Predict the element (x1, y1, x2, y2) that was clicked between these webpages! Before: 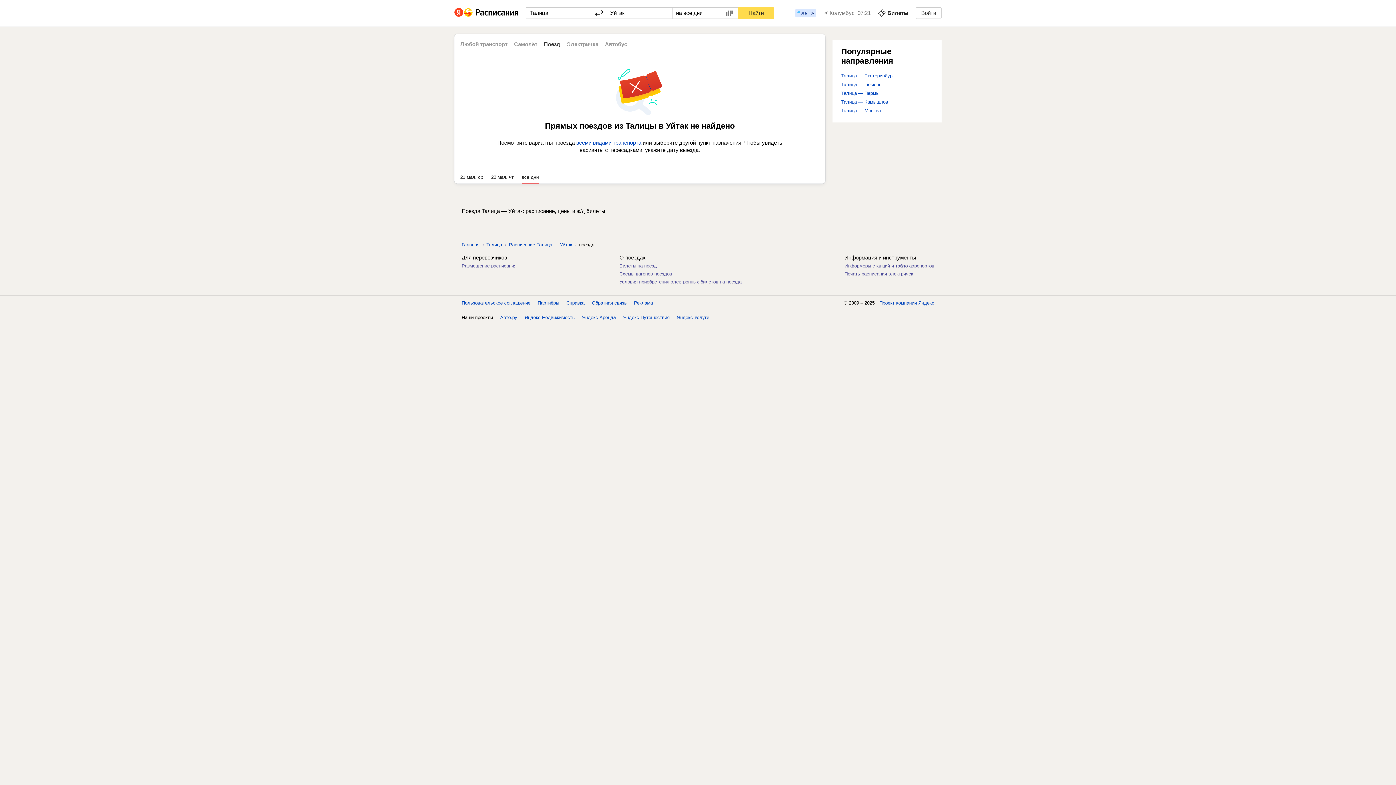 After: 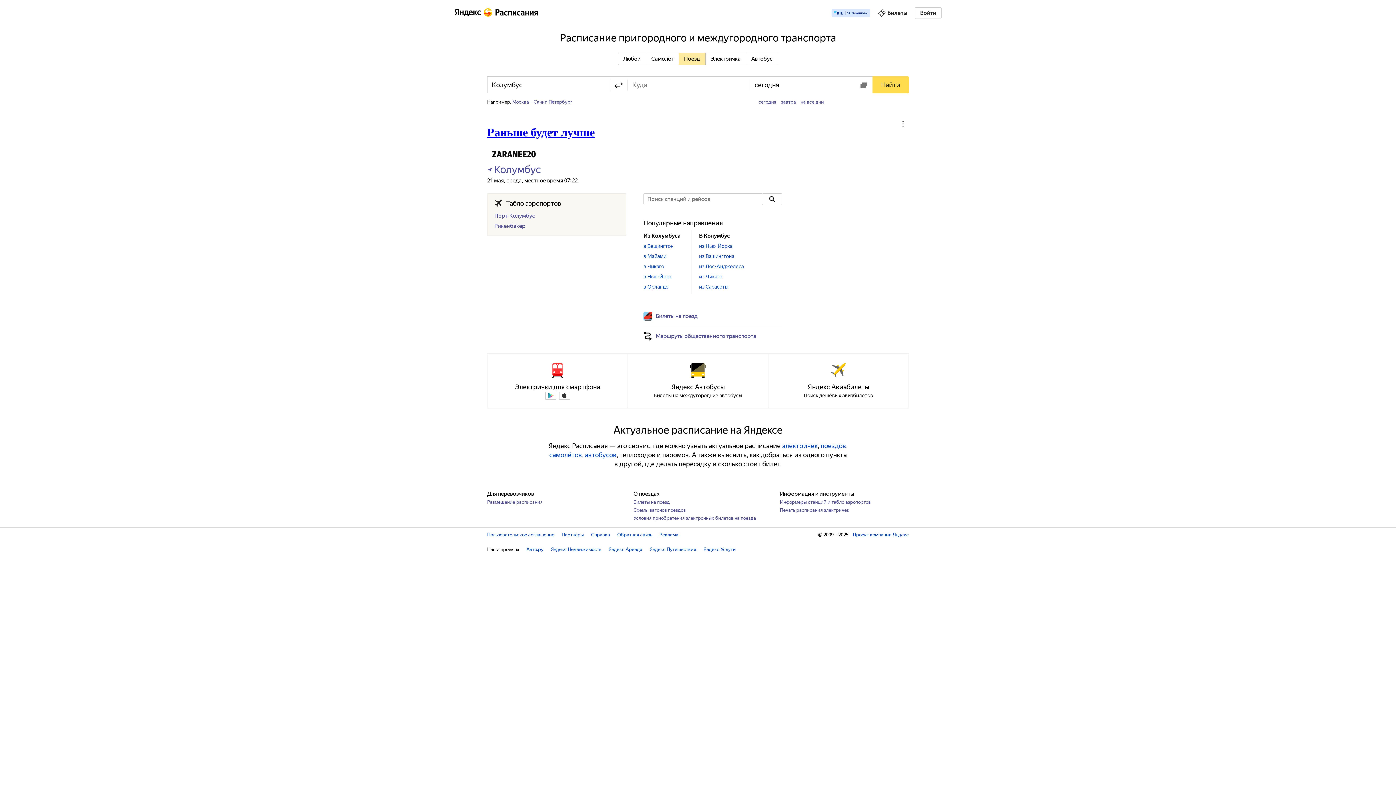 Action: bbox: (464, 8, 518, 18)